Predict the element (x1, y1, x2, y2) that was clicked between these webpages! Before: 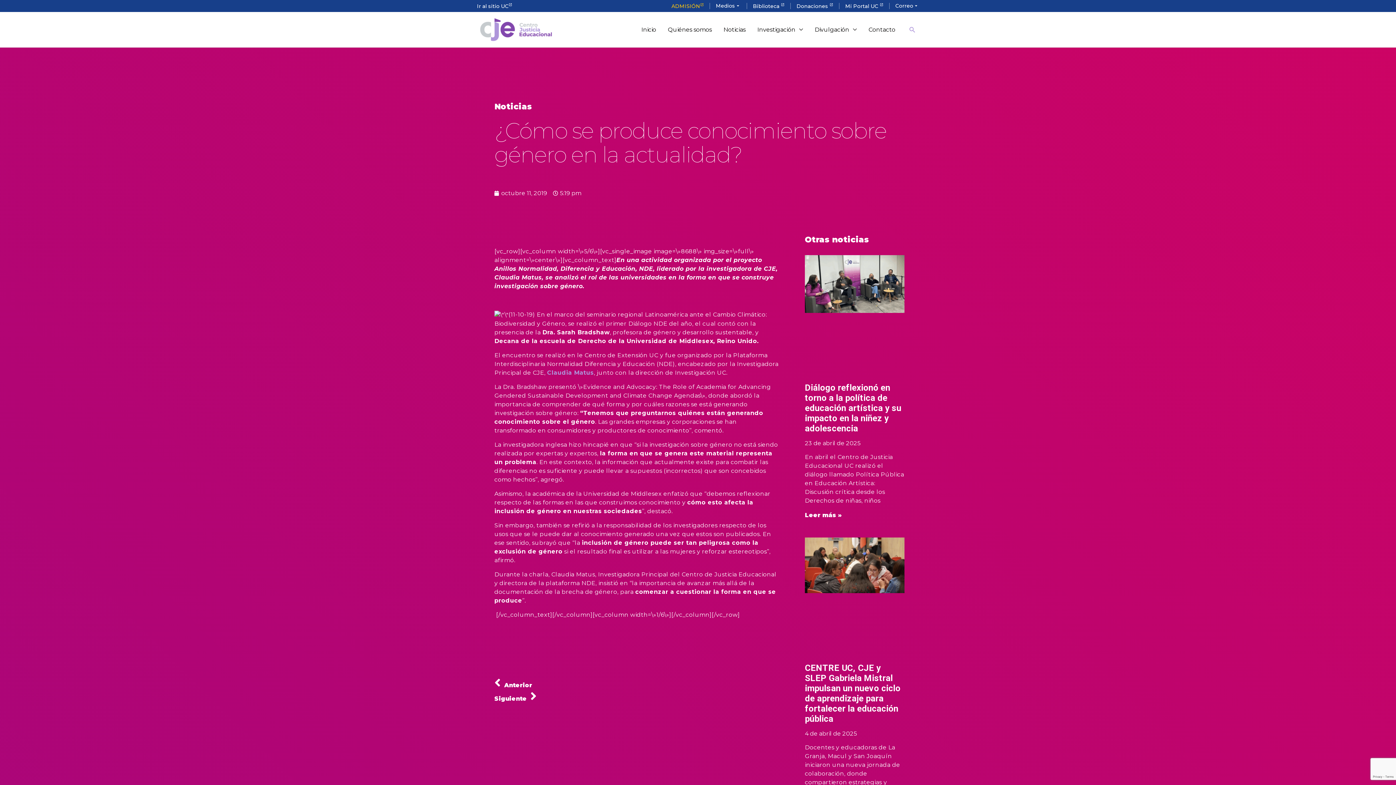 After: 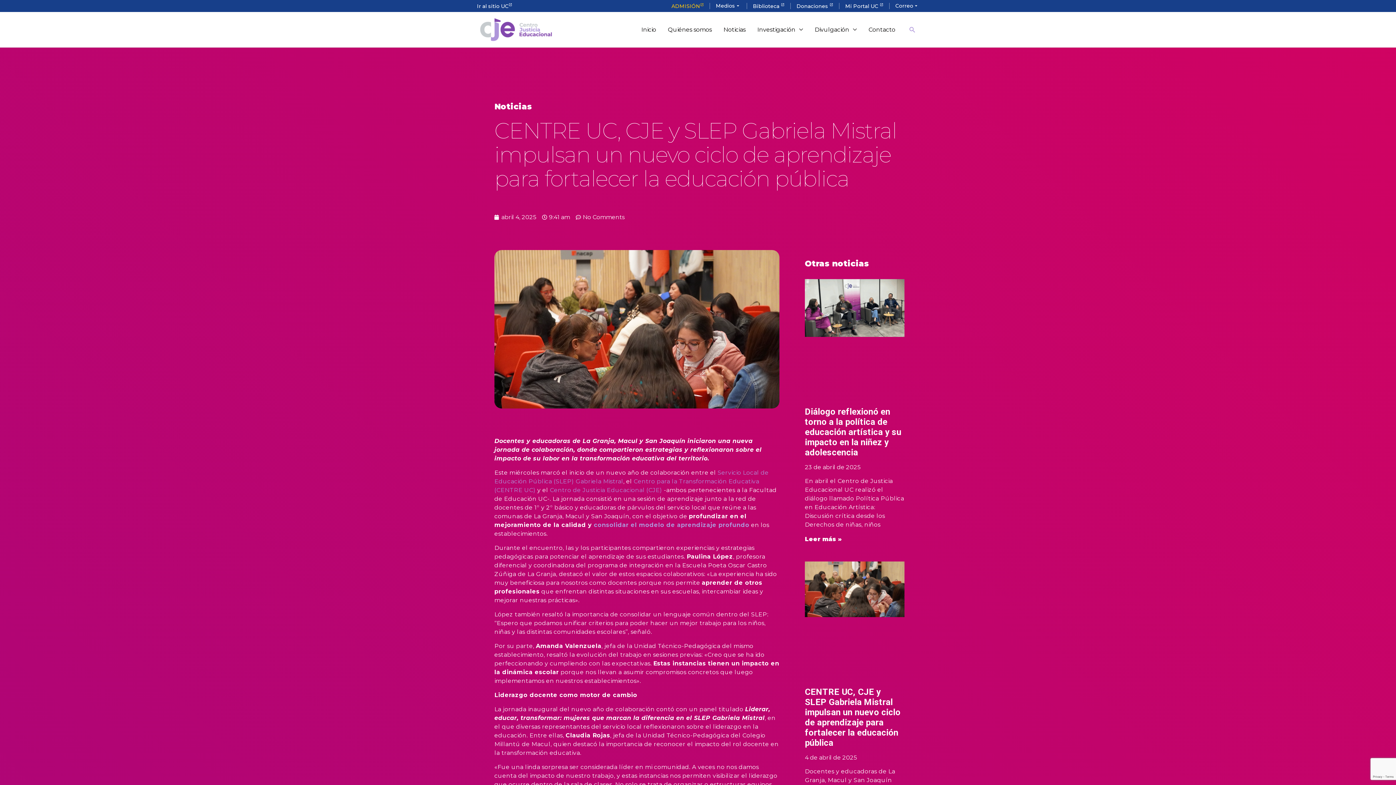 Action: bbox: (805, 663, 900, 724) label: CENTRE UC, CJE y SLEP Gabriela Mistral impulsan un nuevo ciclo de aprendizaje para fortalecer la educación pública